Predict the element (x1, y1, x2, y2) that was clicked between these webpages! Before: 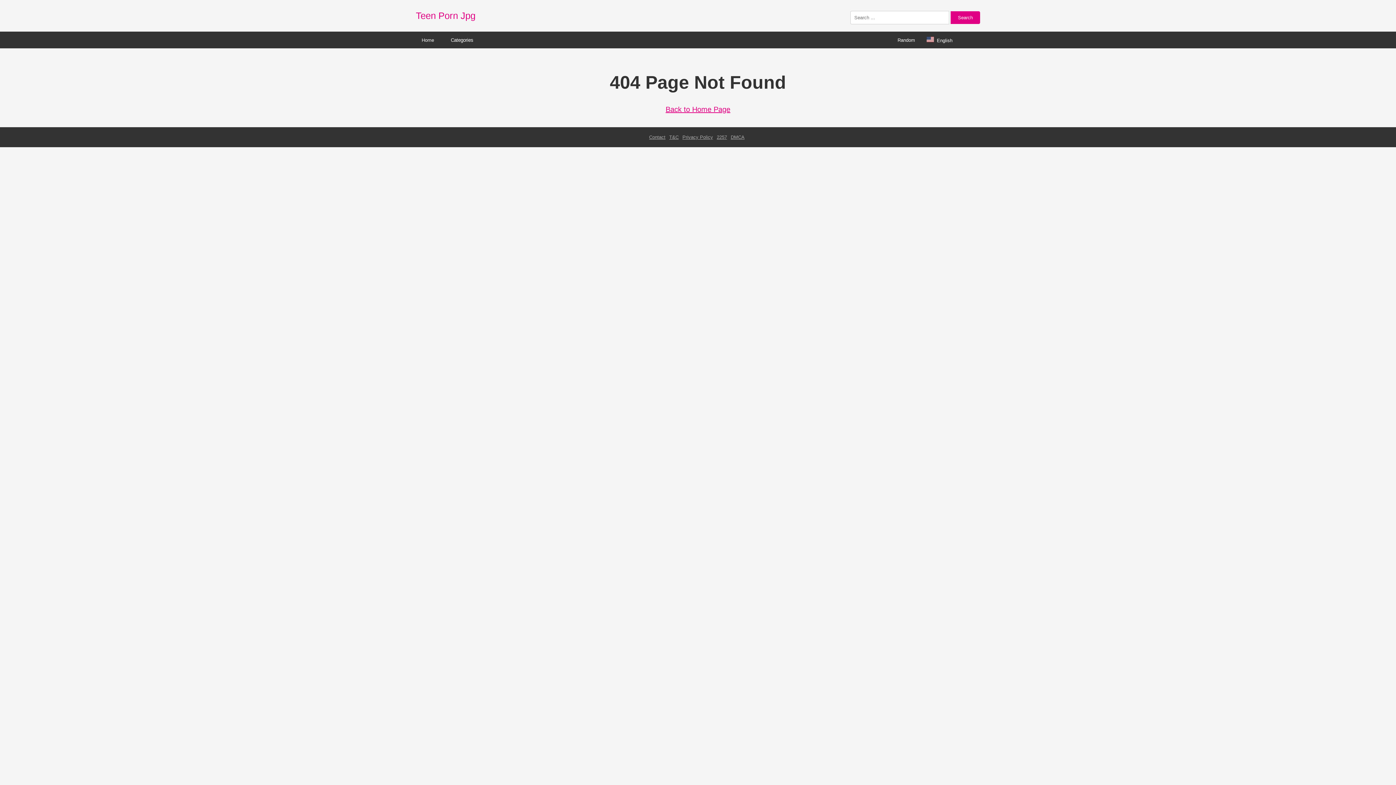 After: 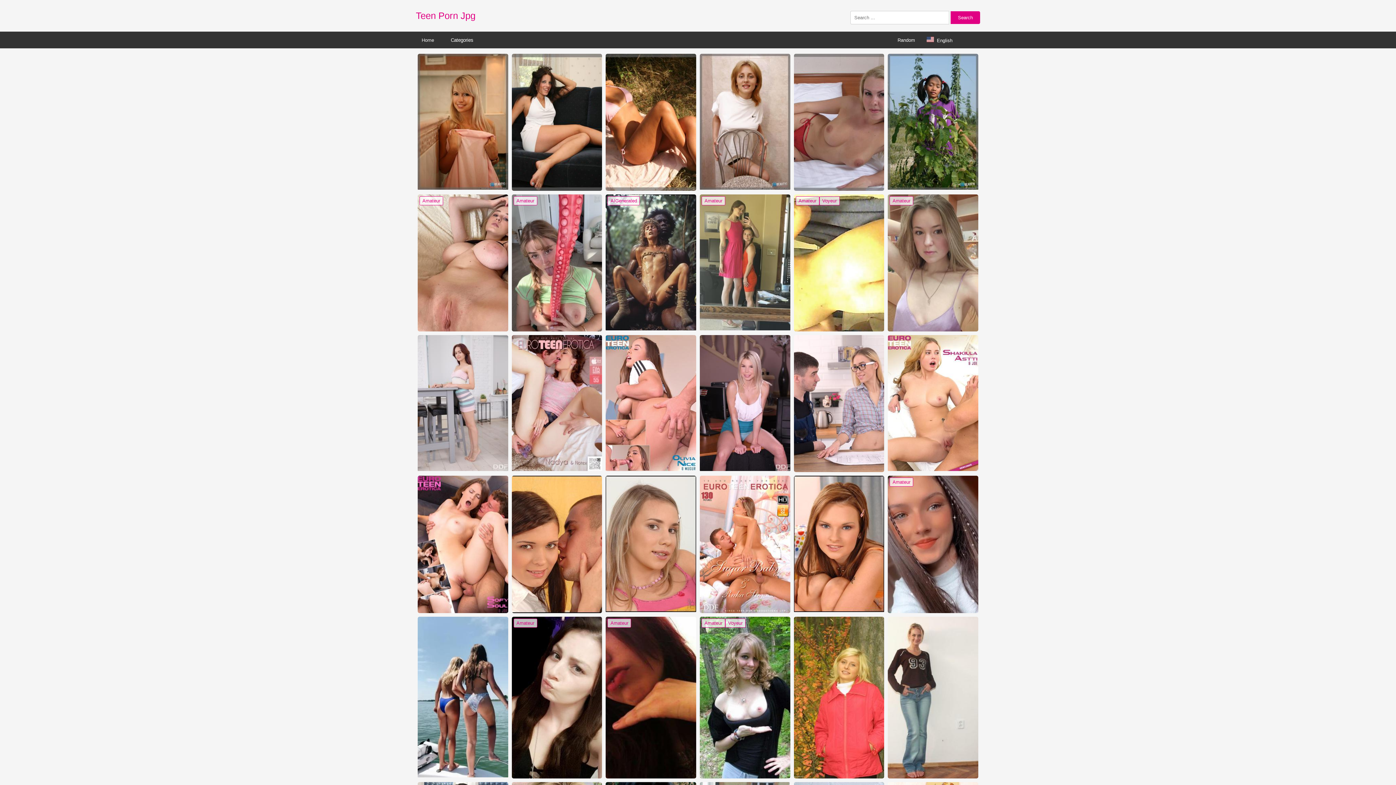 Action: label: Teen Porn Jpg bbox: (416, 10, 475, 21)